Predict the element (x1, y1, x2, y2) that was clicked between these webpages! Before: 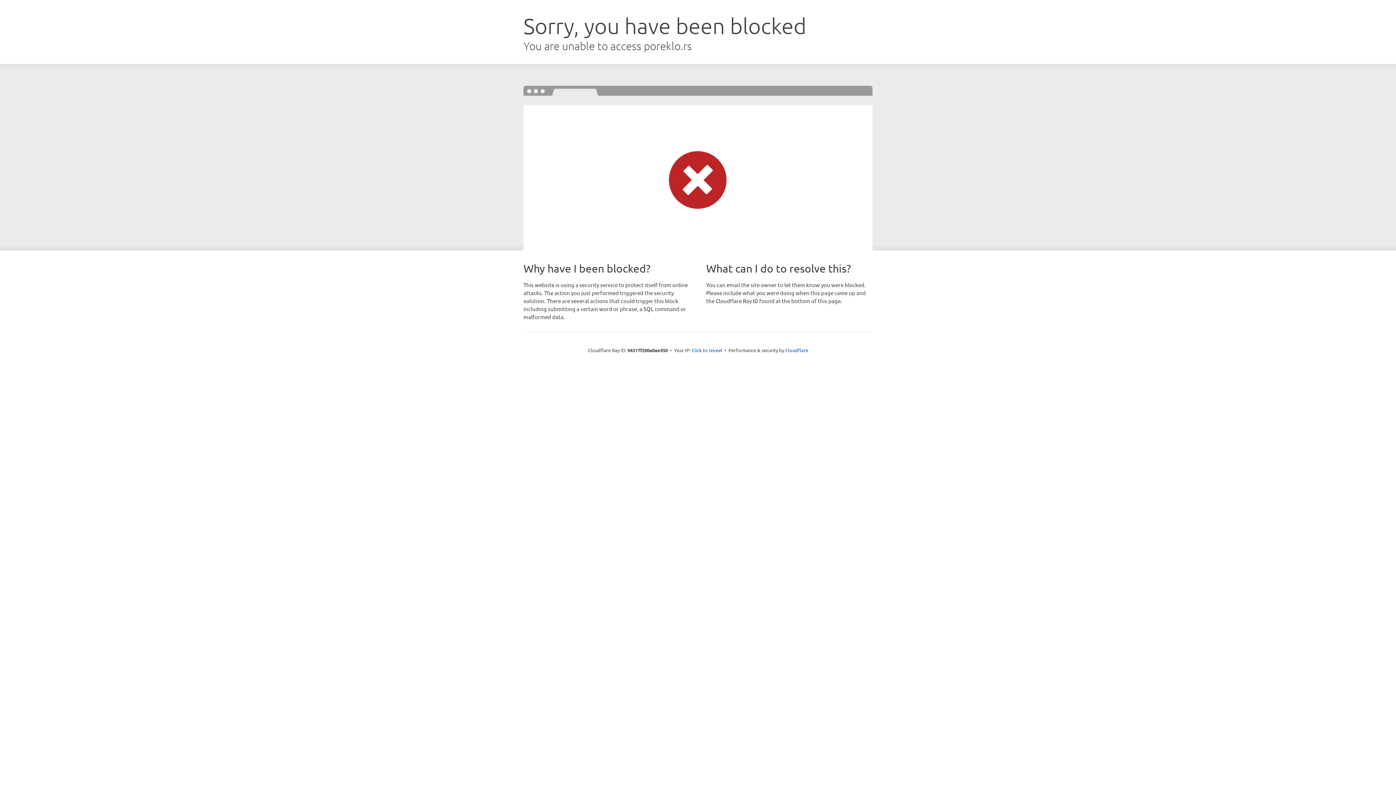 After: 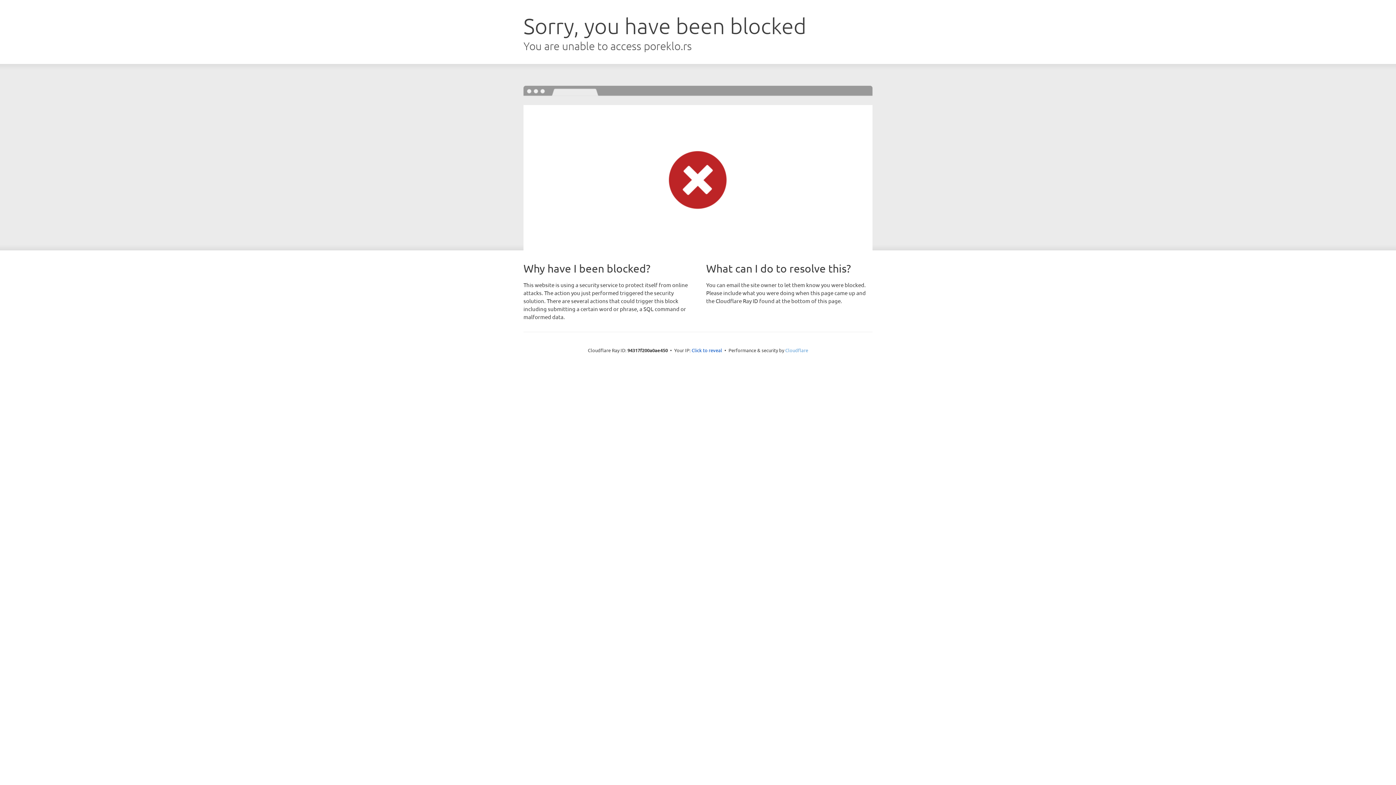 Action: bbox: (785, 347, 808, 353) label: Cloudflare